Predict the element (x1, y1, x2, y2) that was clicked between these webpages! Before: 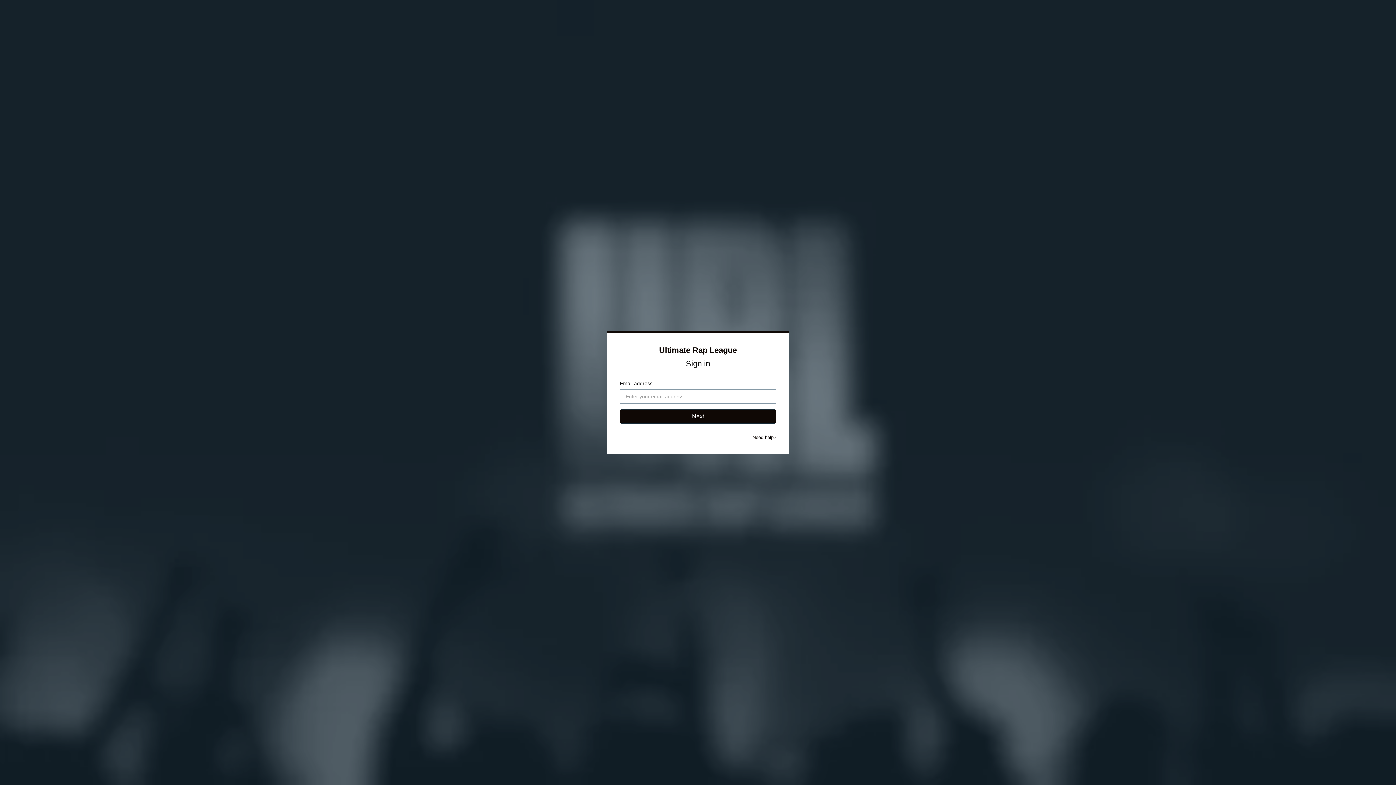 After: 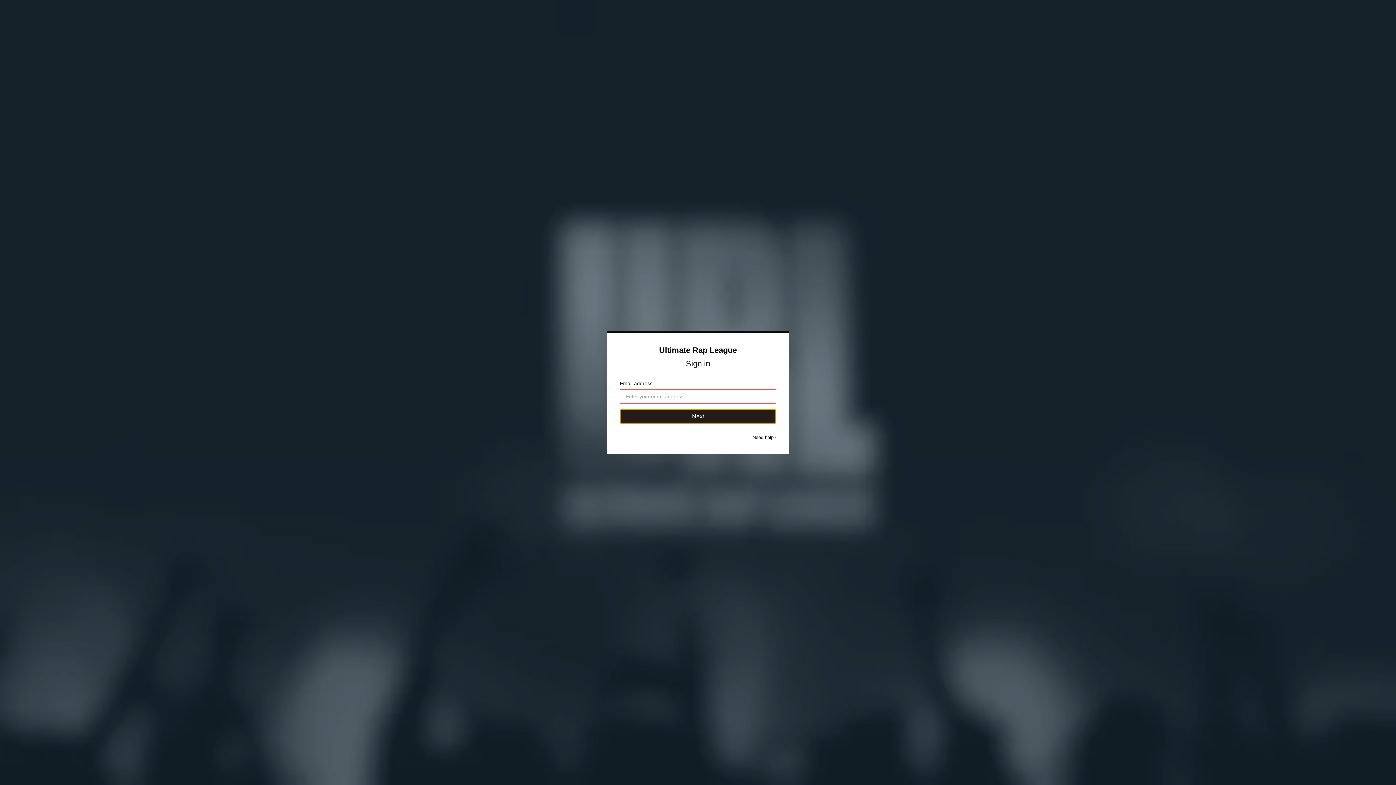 Action: bbox: (620, 409, 776, 424) label: Next